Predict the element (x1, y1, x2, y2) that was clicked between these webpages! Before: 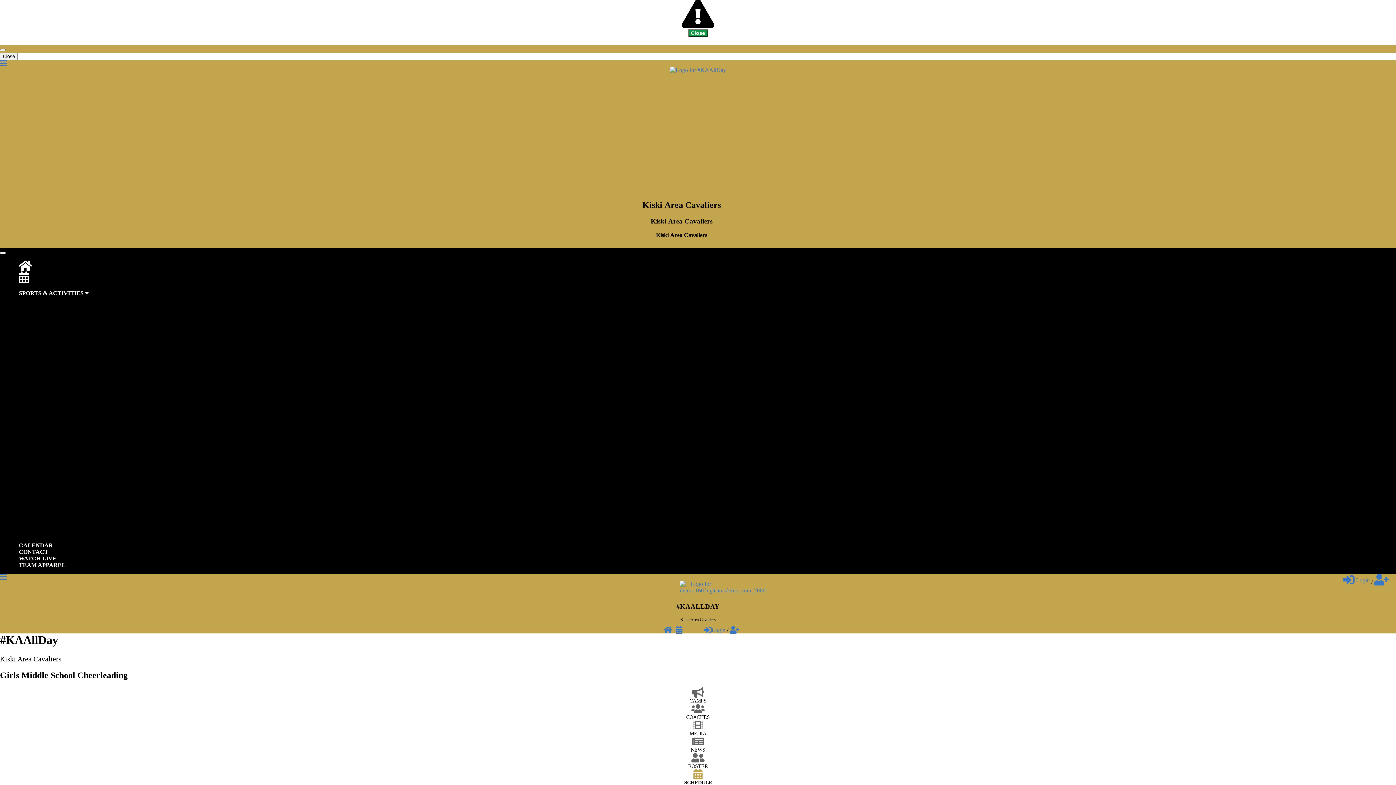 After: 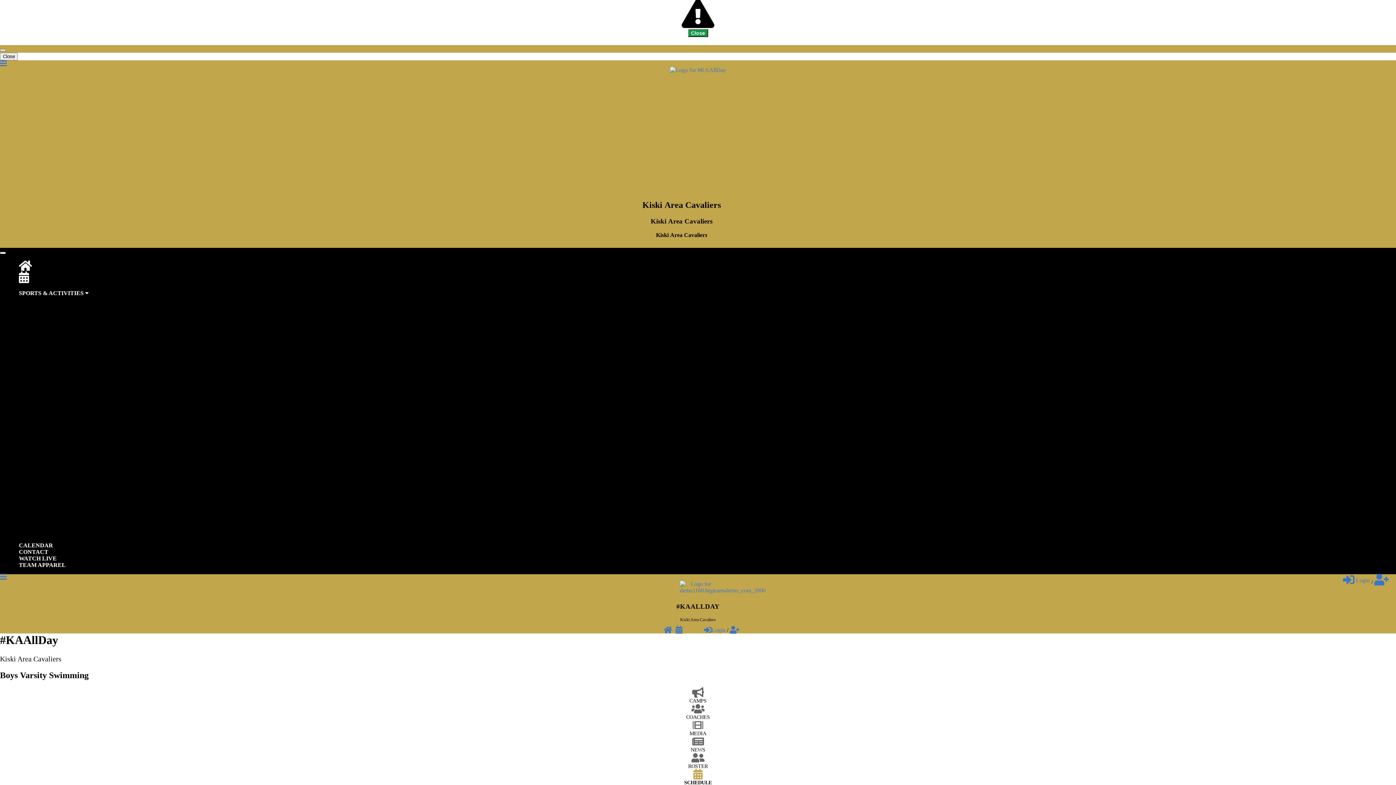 Action: bbox: (40, 439, 52, 446) label: Boys